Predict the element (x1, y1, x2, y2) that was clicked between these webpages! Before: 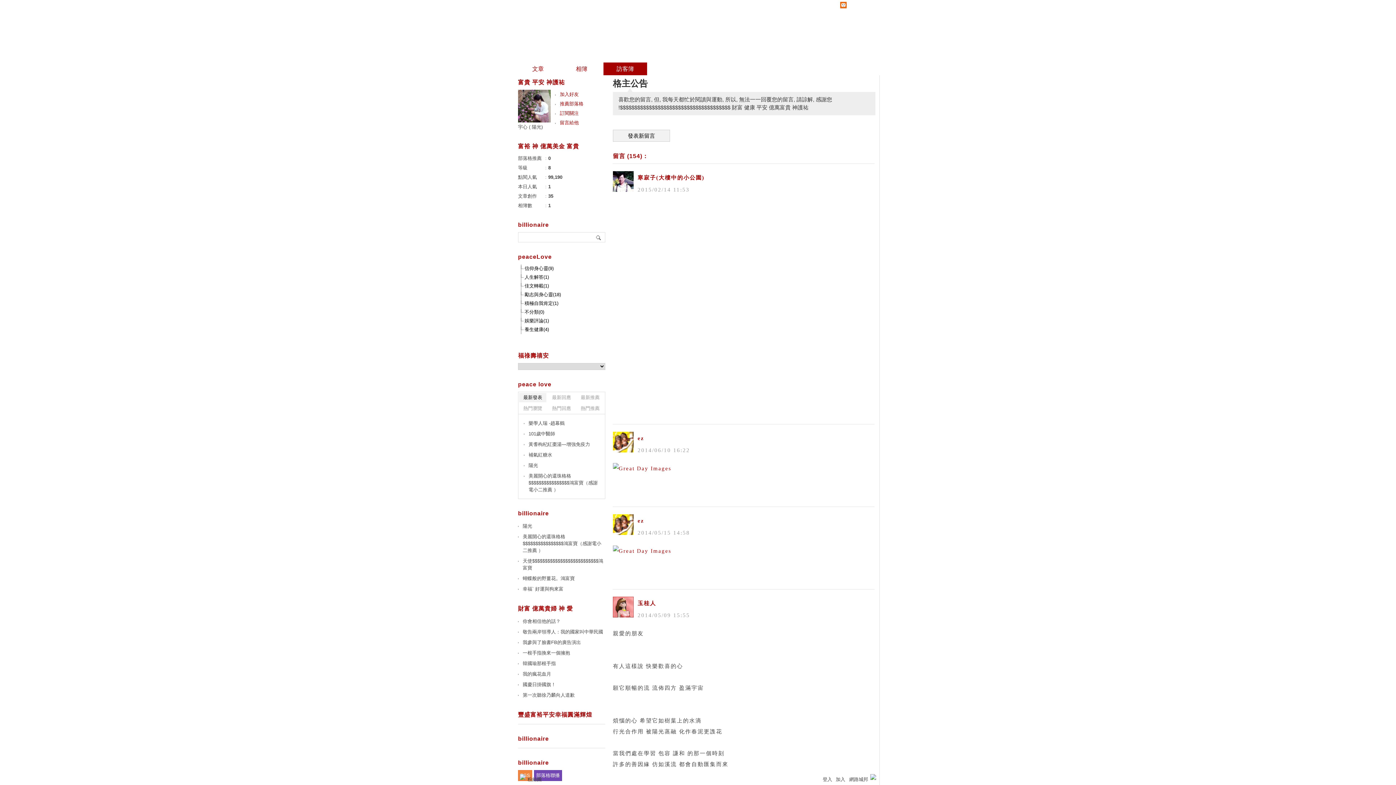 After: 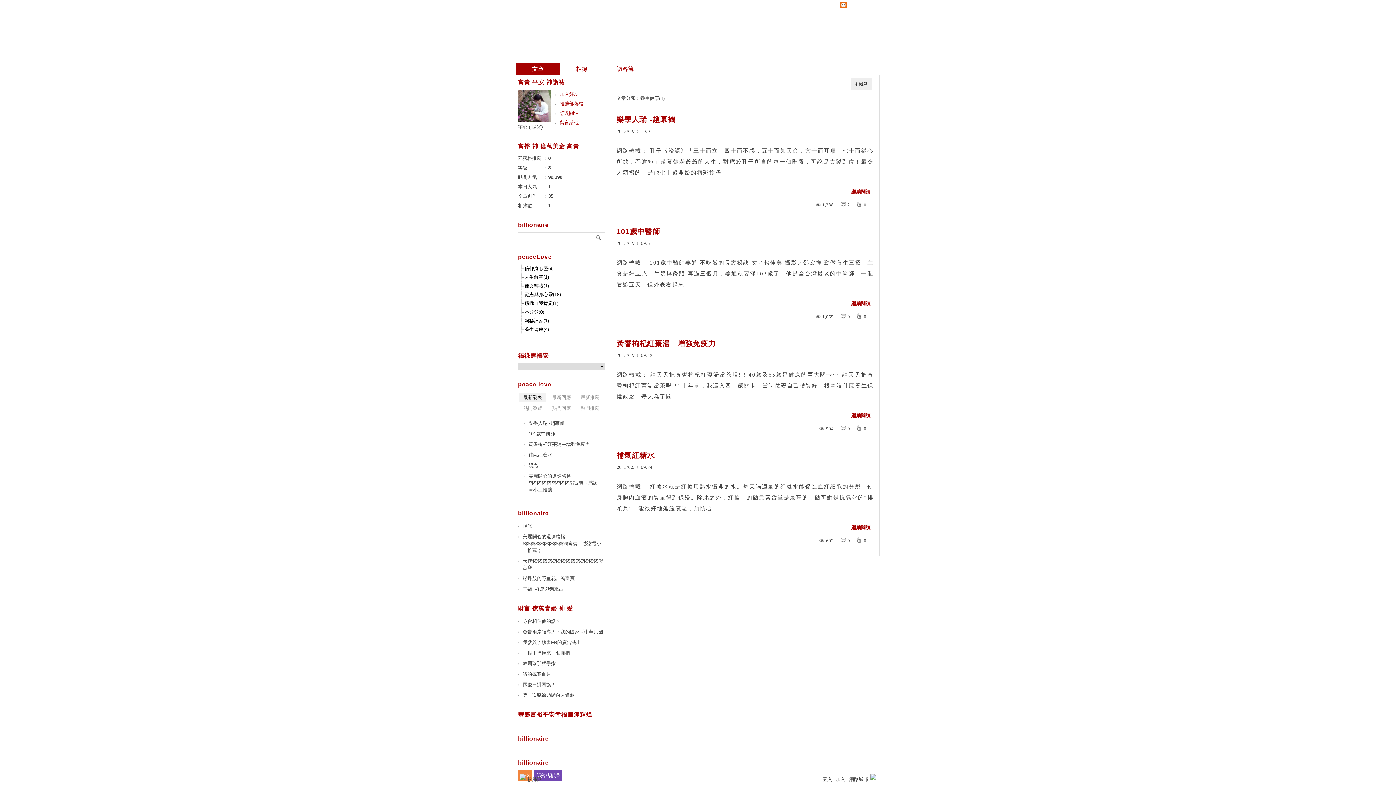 Action: bbox: (518, 326, 605, 333) label: 養生健康(4)